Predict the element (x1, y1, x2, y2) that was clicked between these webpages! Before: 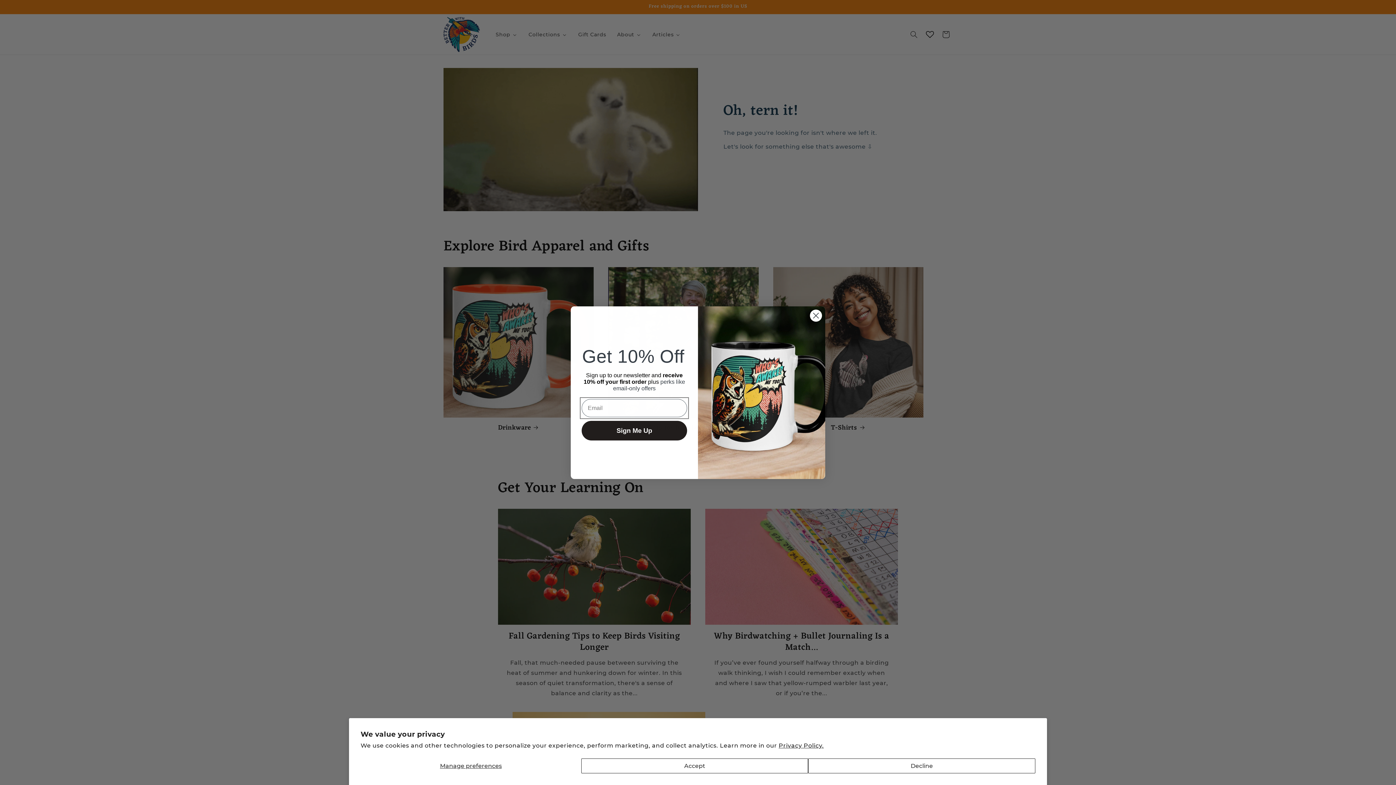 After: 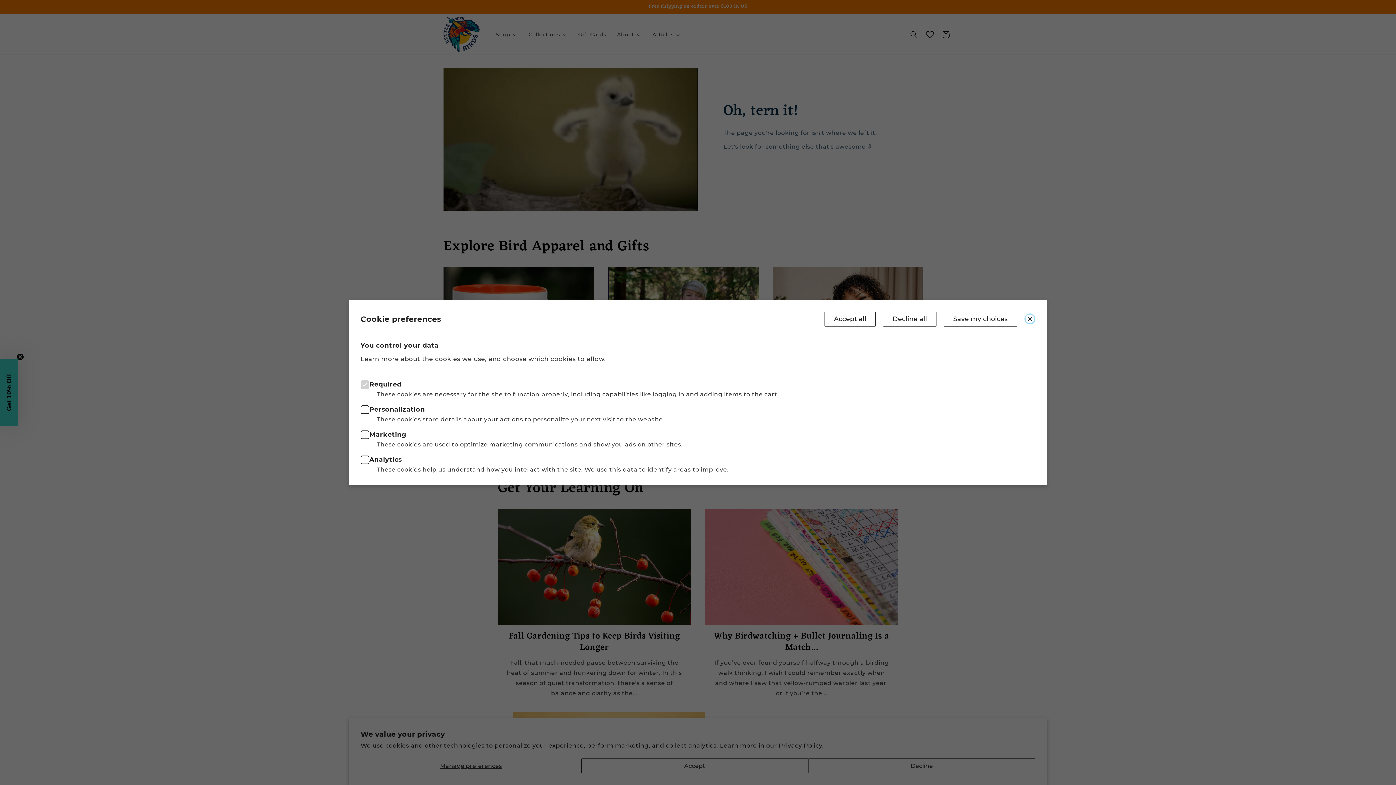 Action: bbox: (360, 758, 581, 773) label: Manage preferences